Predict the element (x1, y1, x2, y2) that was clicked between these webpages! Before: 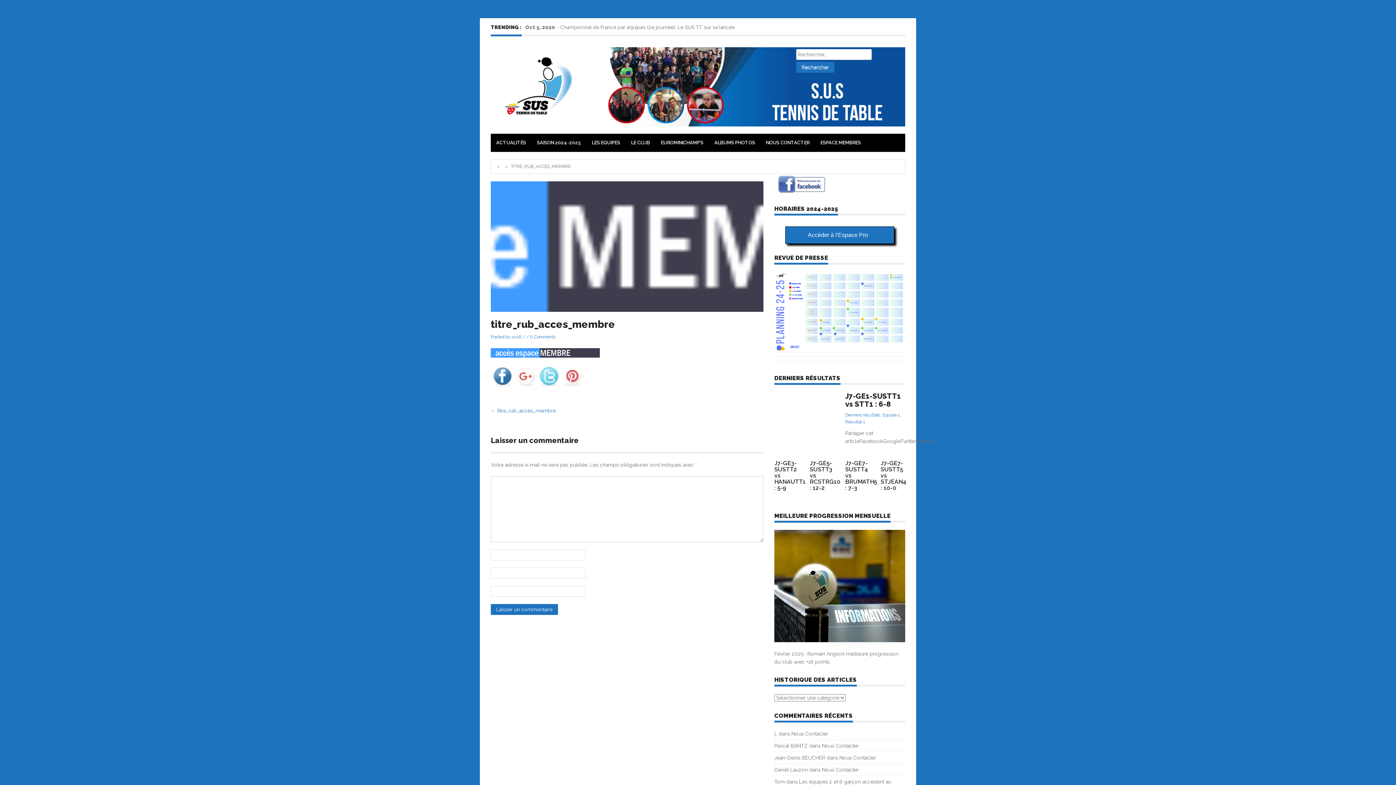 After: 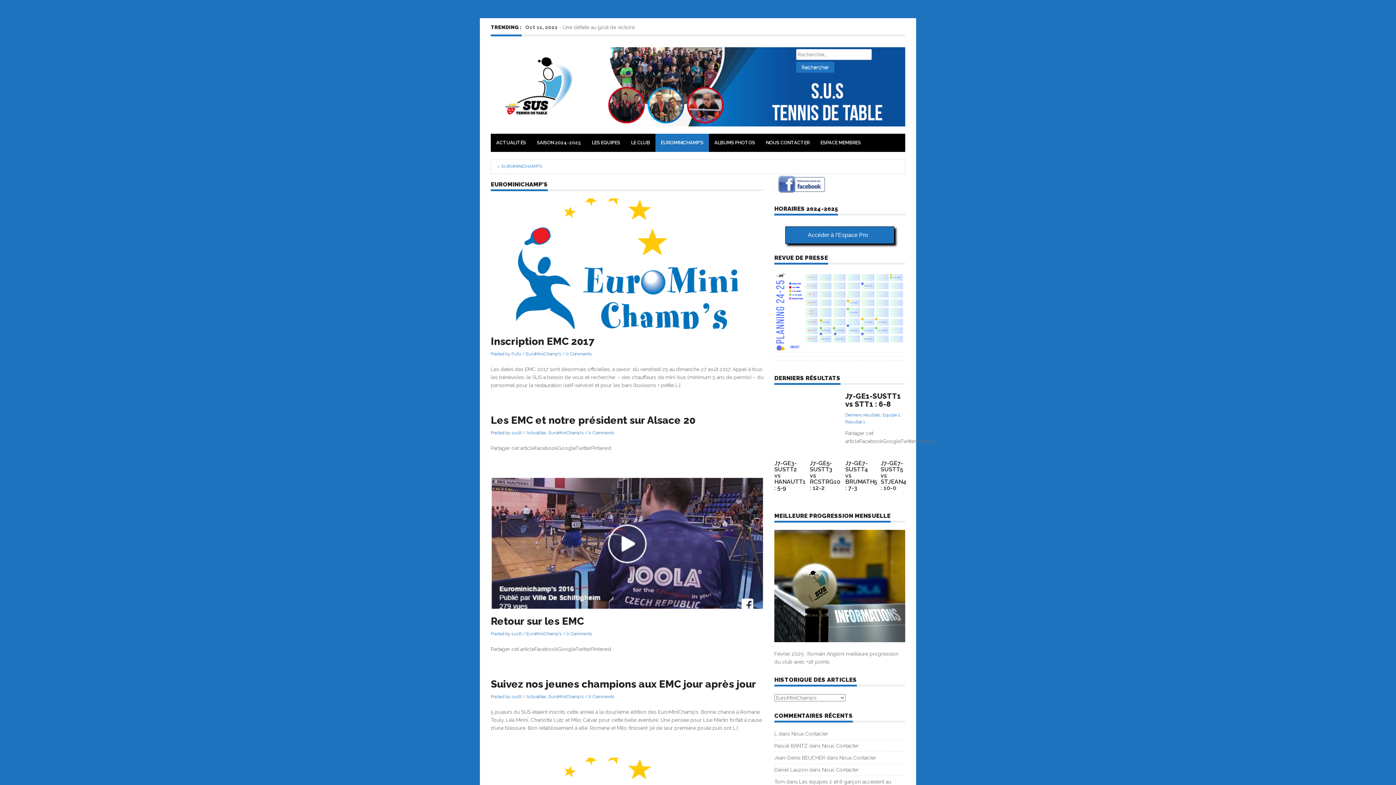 Action: label: EUROMINICHAMP’S bbox: (655, 133, 709, 152)